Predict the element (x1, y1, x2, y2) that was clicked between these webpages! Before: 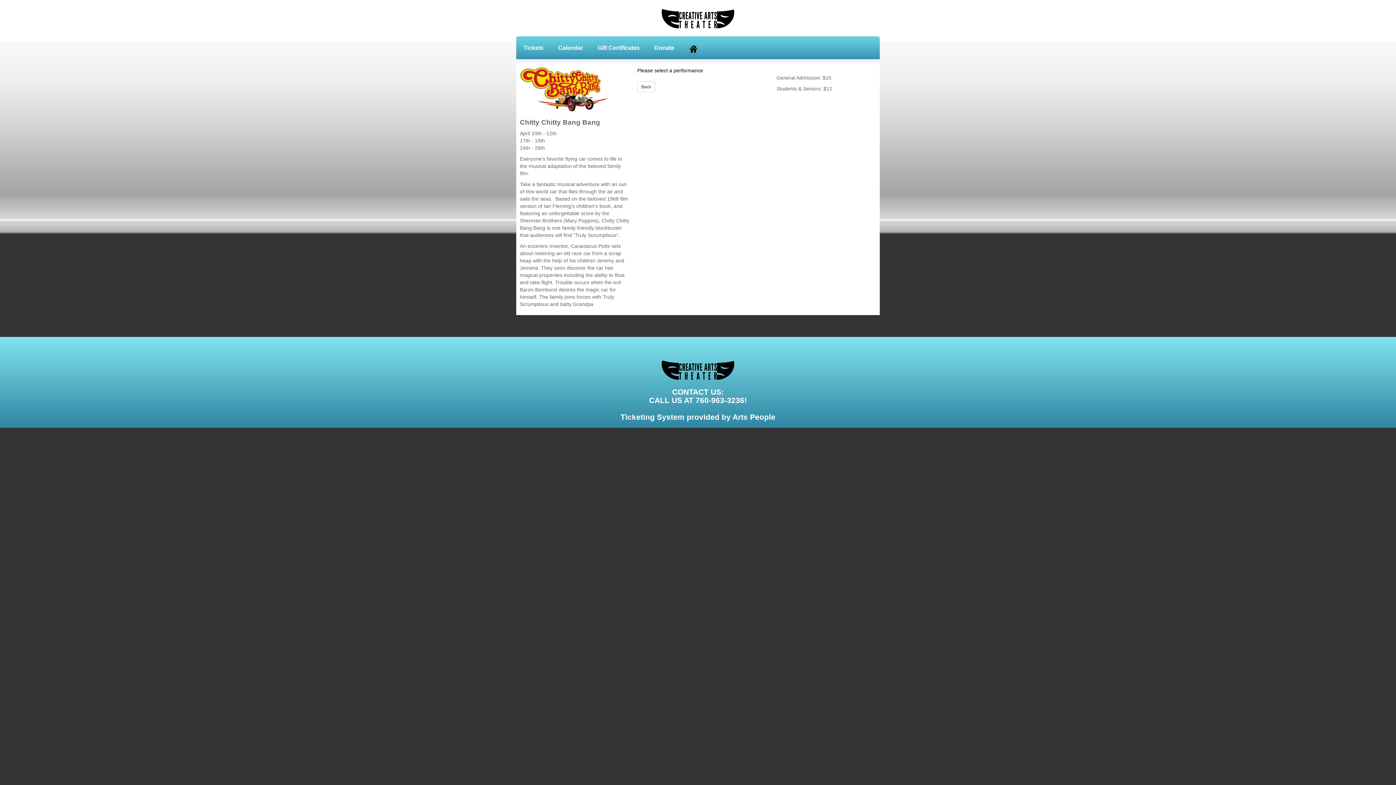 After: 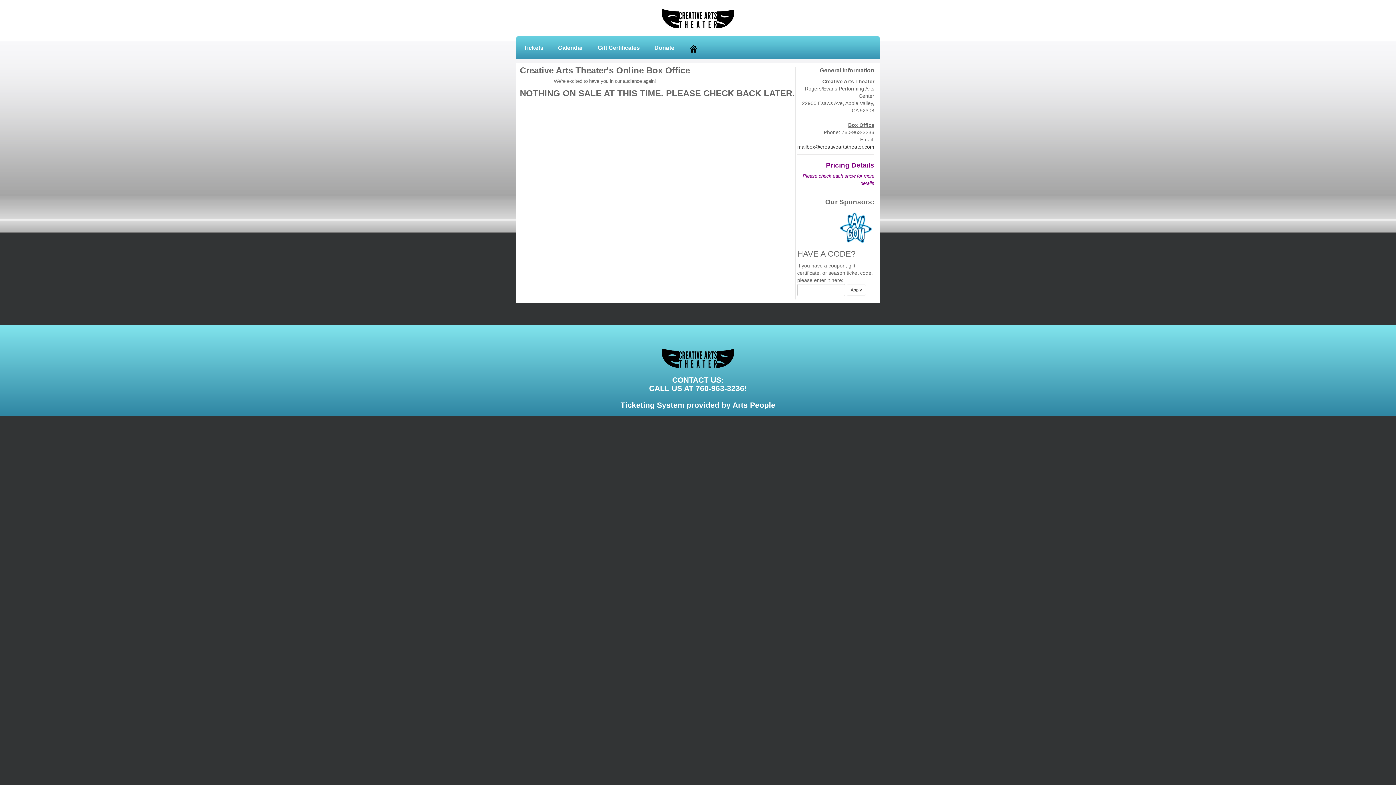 Action: label: Tickets bbox: (516, 37, 550, 58)